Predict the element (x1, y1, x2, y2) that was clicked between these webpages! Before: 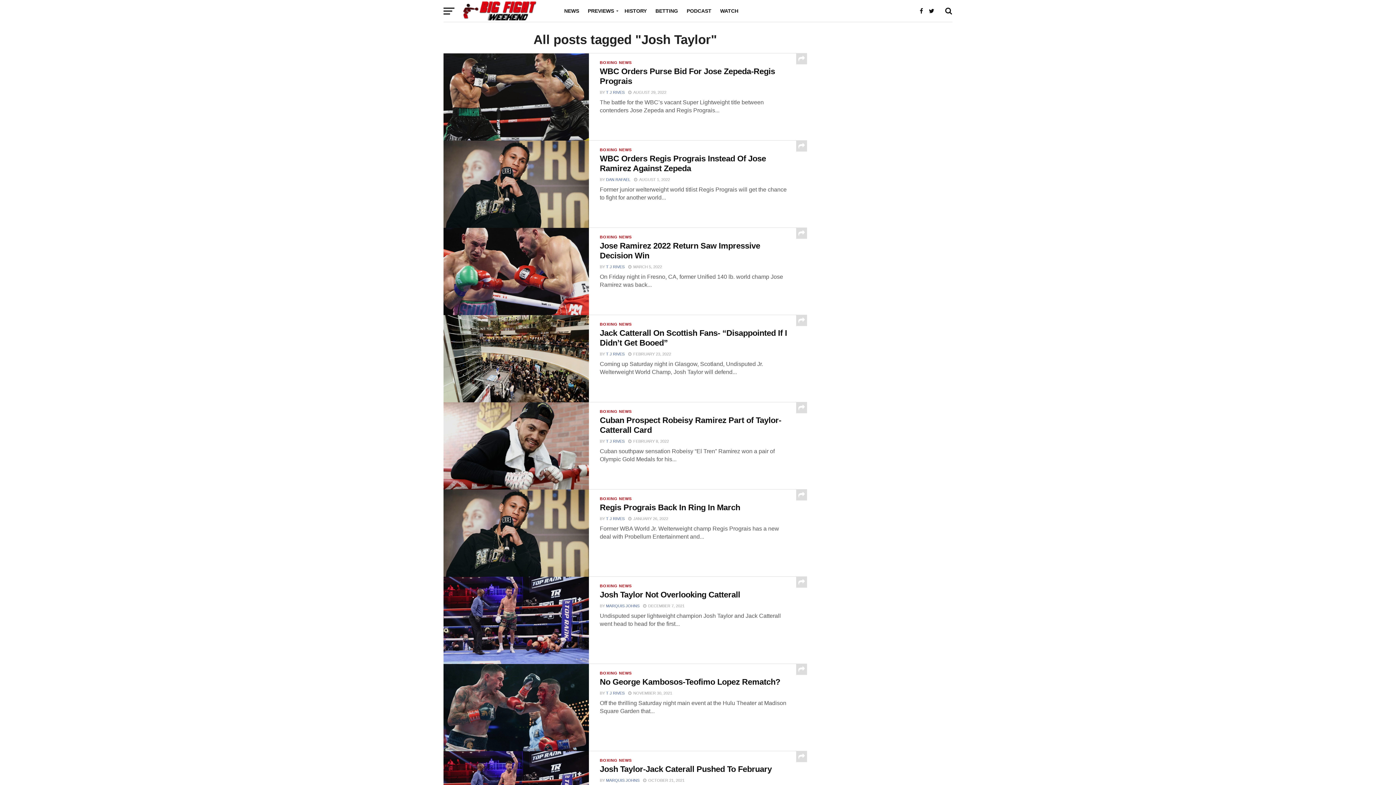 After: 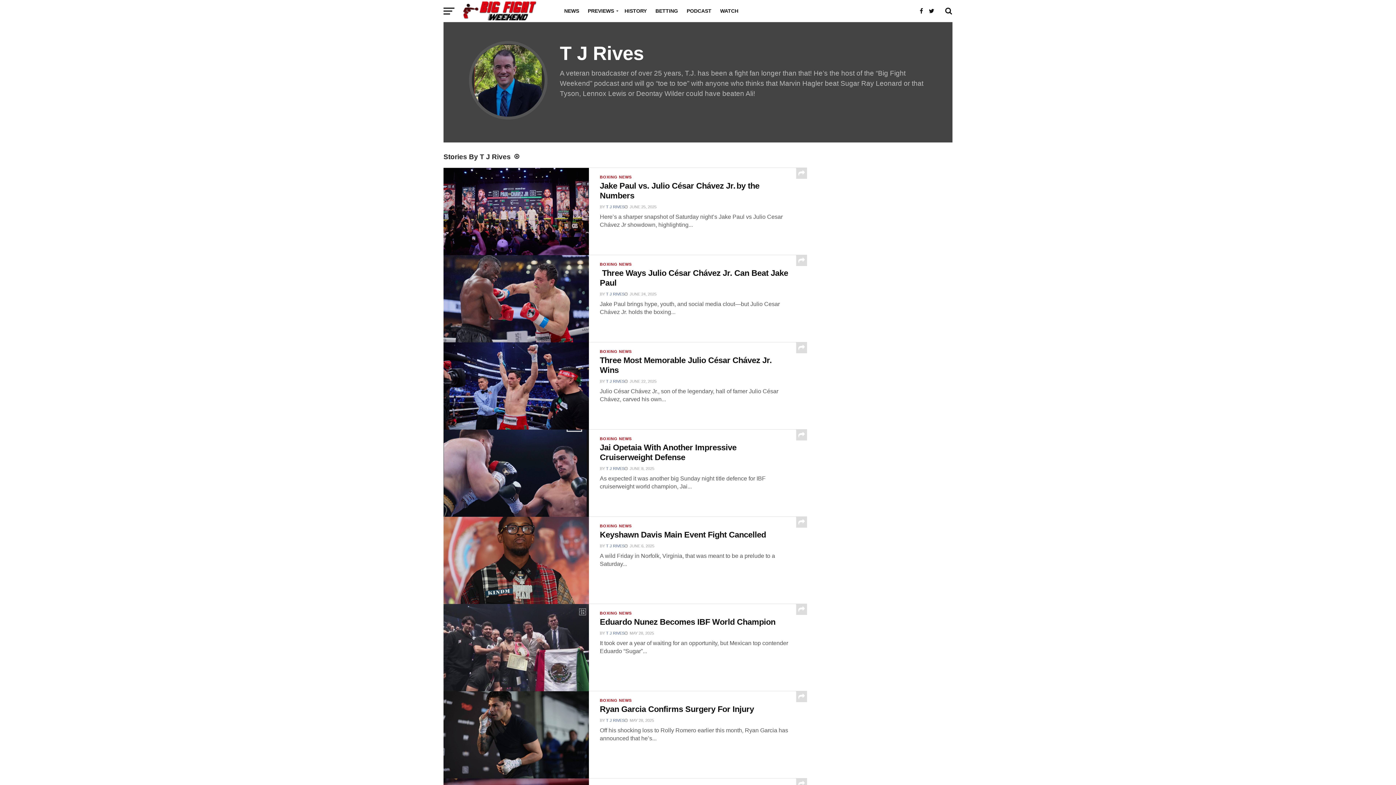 Action: label: T J RIVES bbox: (606, 439, 624, 443)